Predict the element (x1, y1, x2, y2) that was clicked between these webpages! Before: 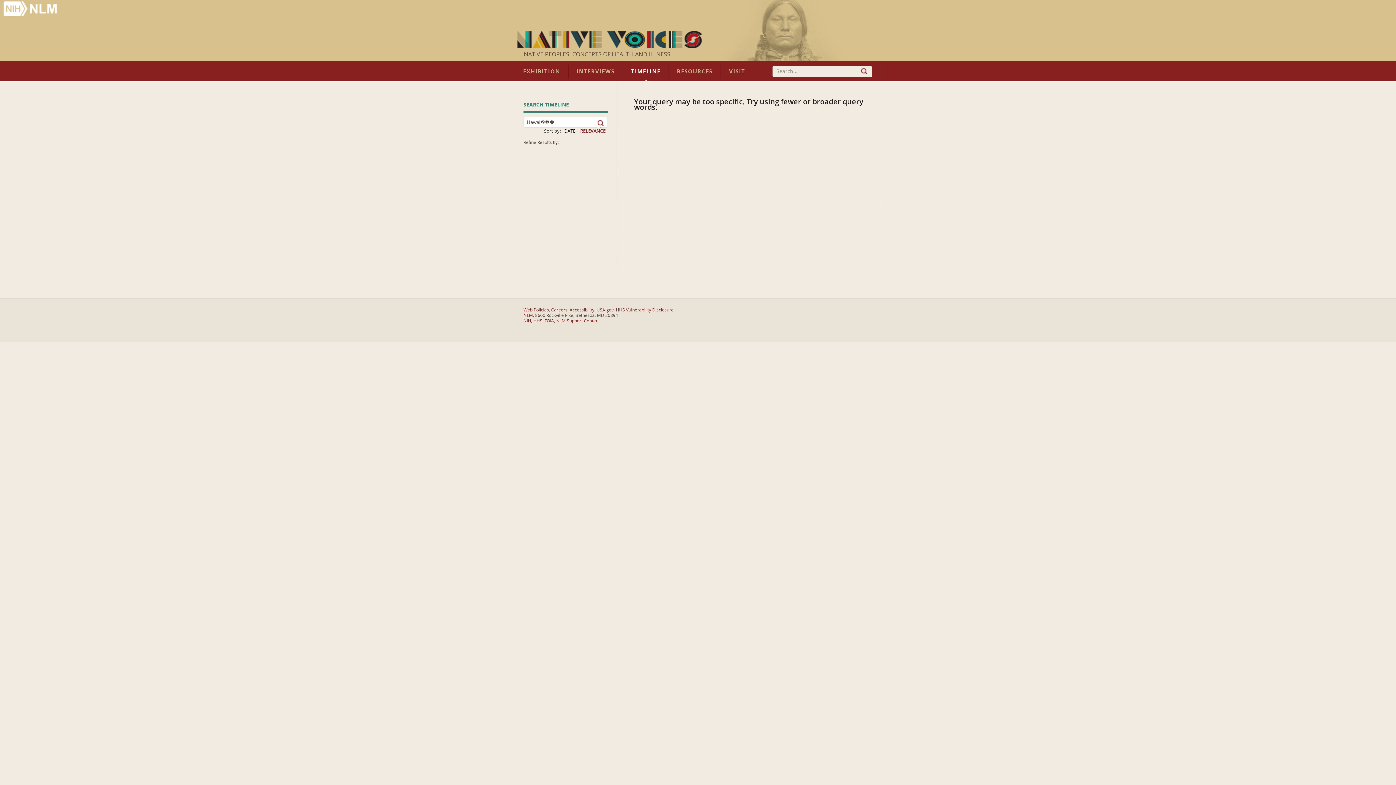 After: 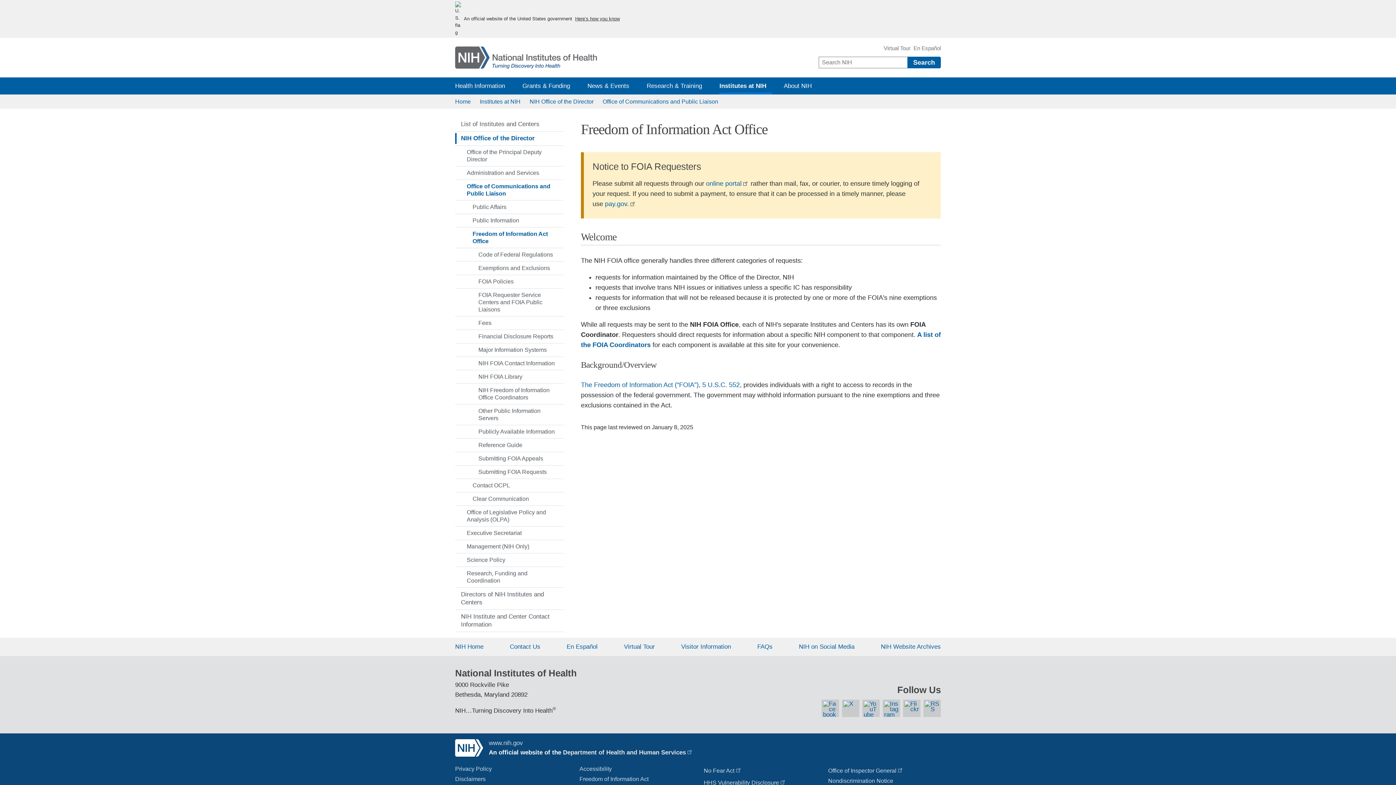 Action: label: FOIA bbox: (544, 318, 554, 323)